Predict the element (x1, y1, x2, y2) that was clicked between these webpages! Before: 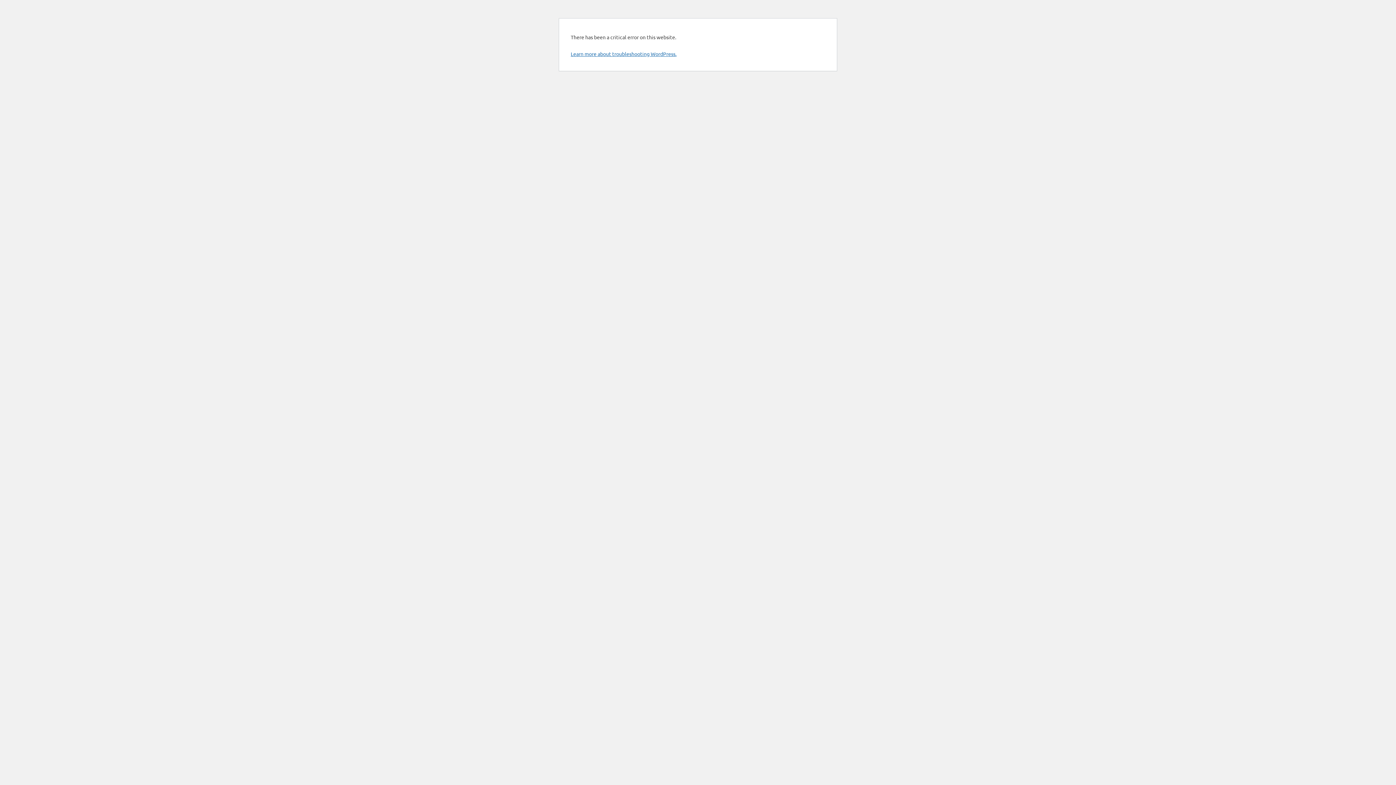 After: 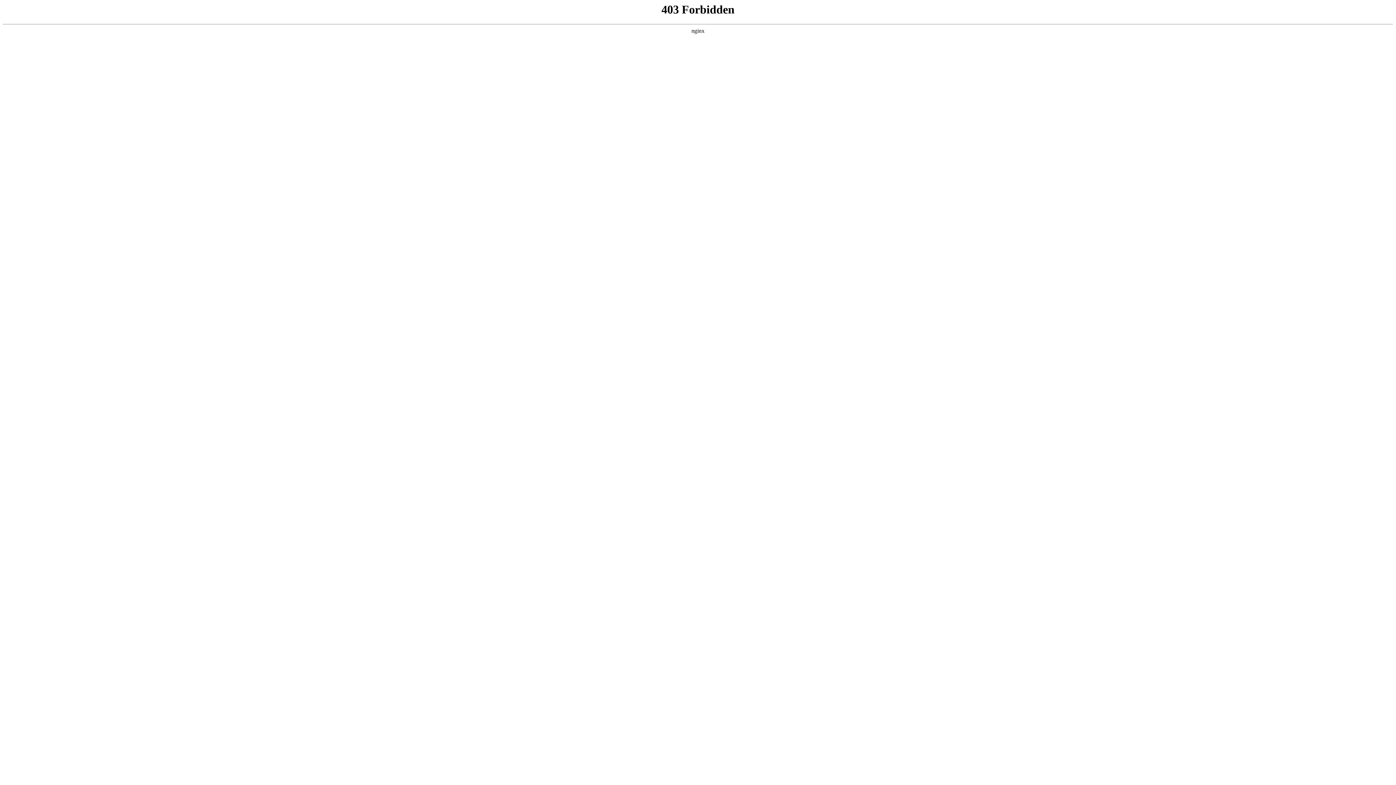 Action: bbox: (570, 50, 676, 57) label: Learn more about troubleshooting WordPress.